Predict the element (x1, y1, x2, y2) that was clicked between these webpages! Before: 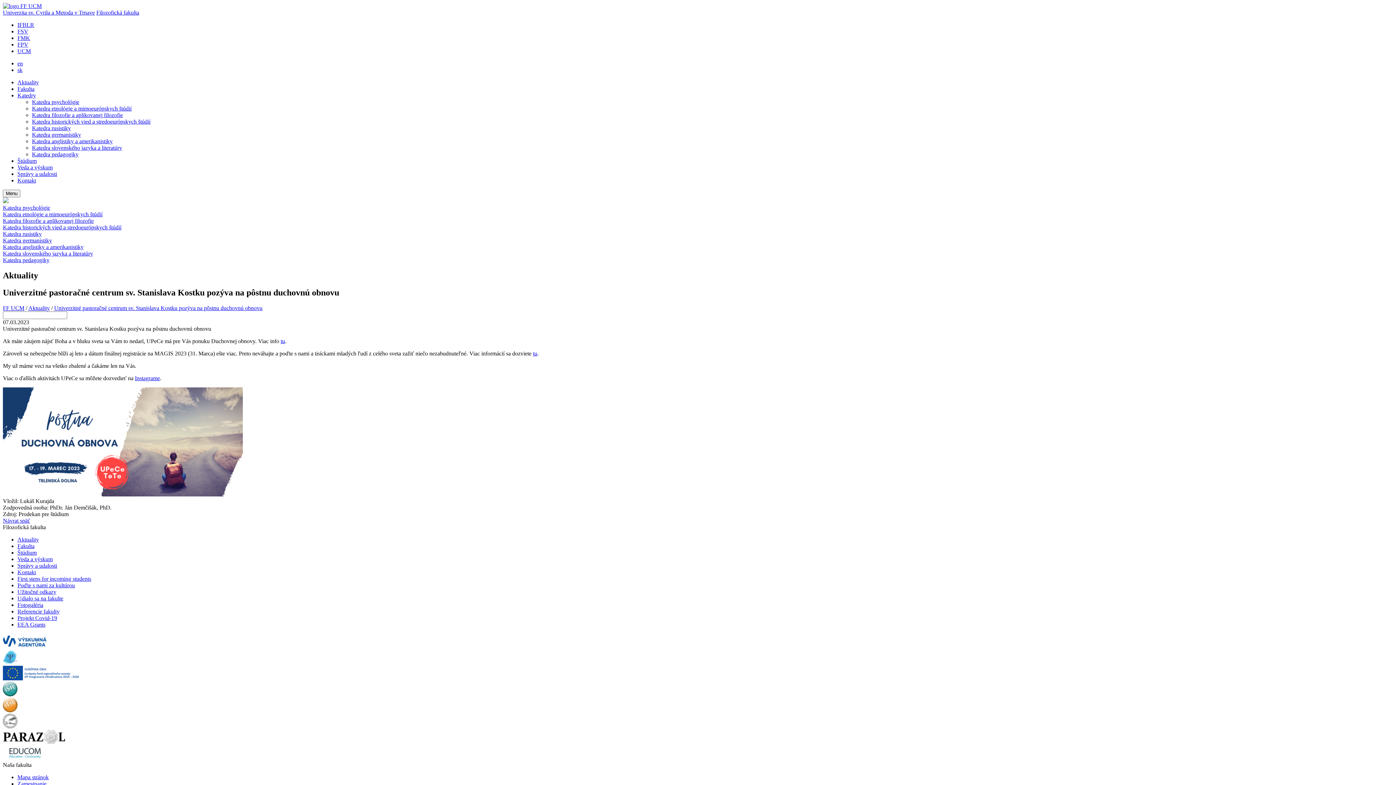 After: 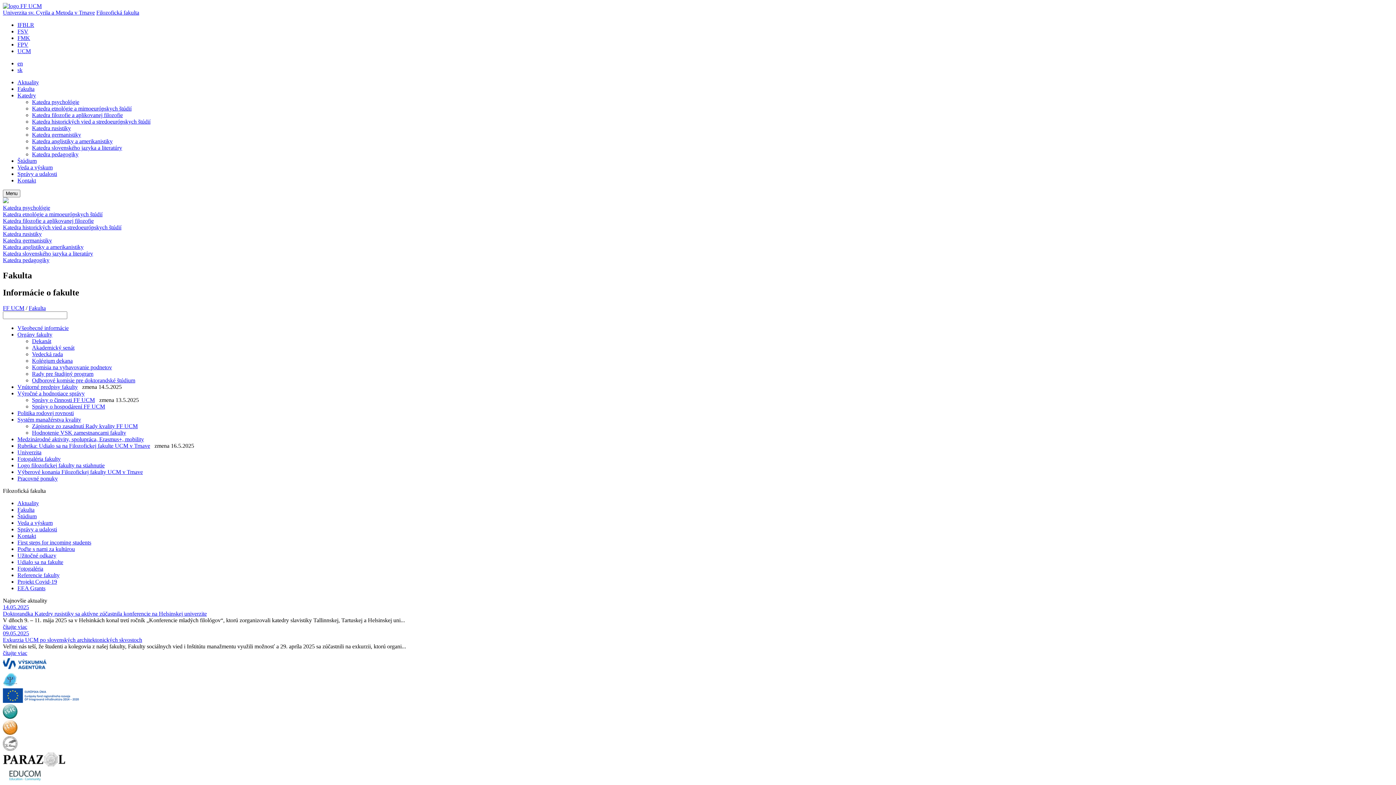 Action: bbox: (17, 543, 34, 549) label: Fakulta